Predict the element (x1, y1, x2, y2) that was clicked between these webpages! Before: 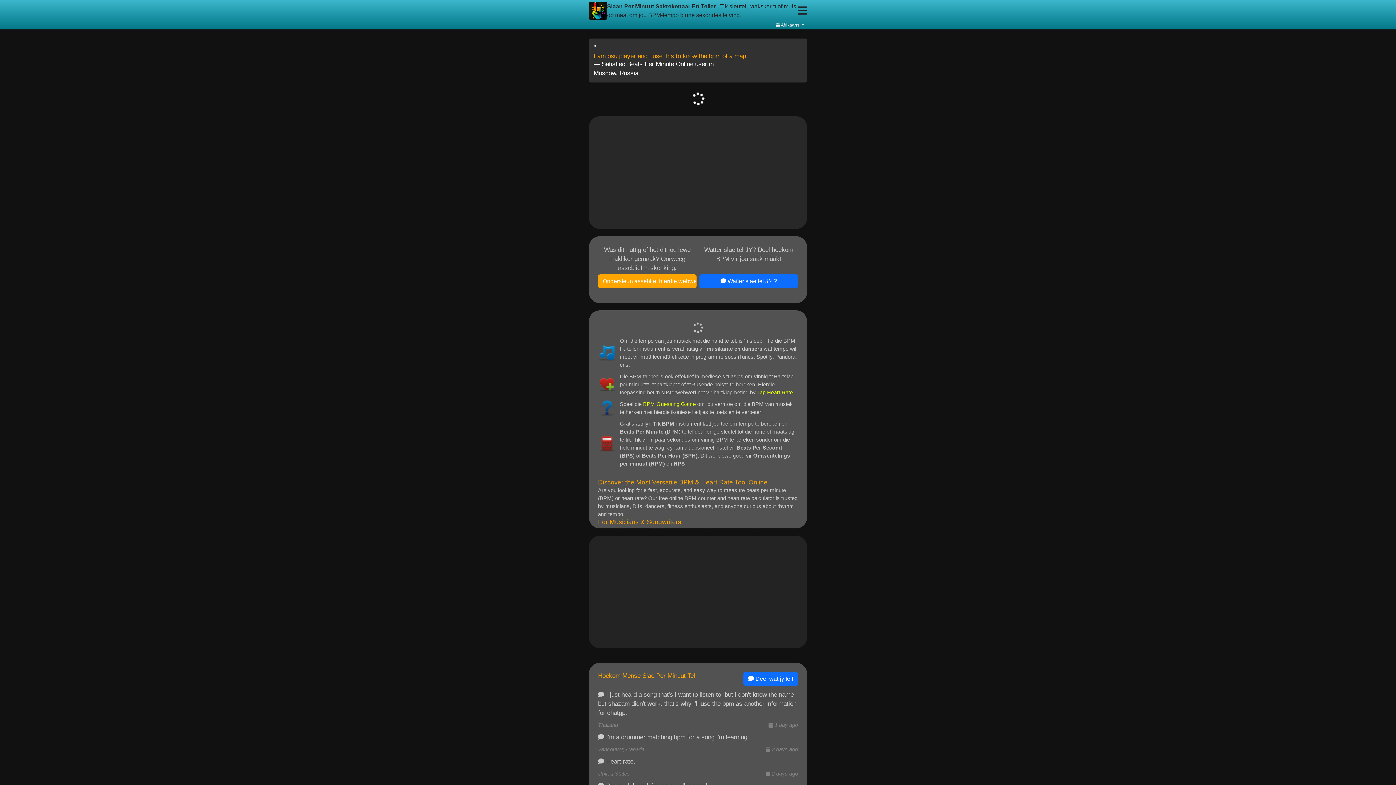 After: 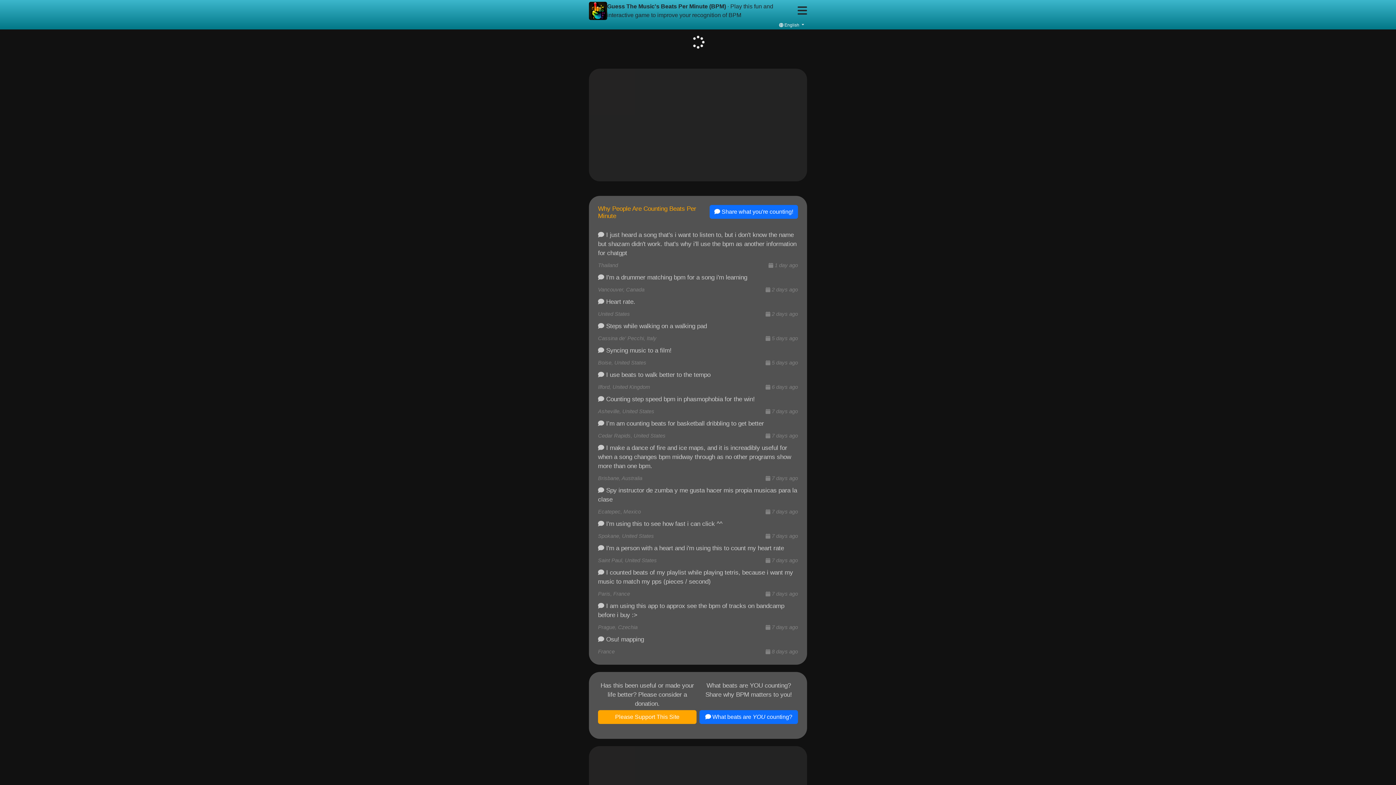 Action: bbox: (643, 401, 696, 407) label: BPM Guessing Game